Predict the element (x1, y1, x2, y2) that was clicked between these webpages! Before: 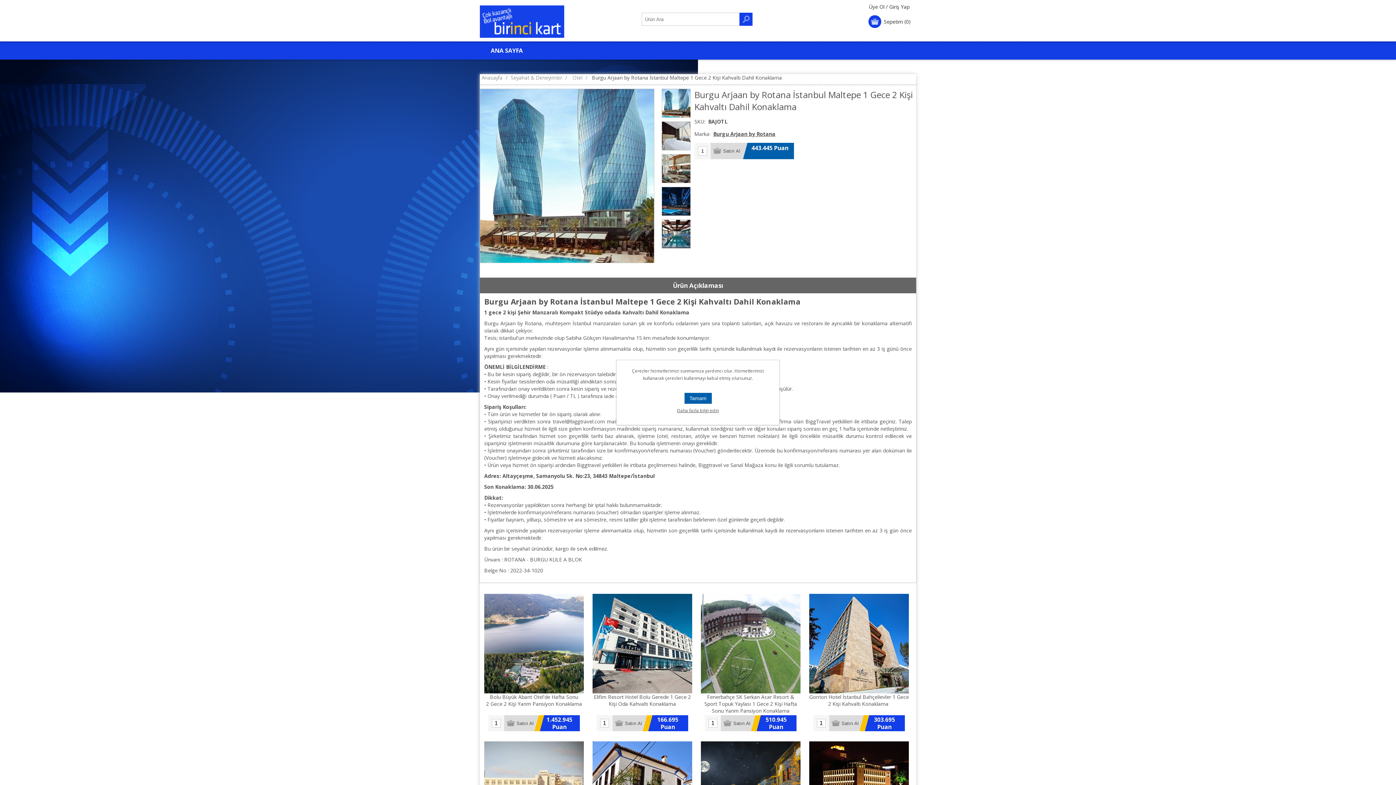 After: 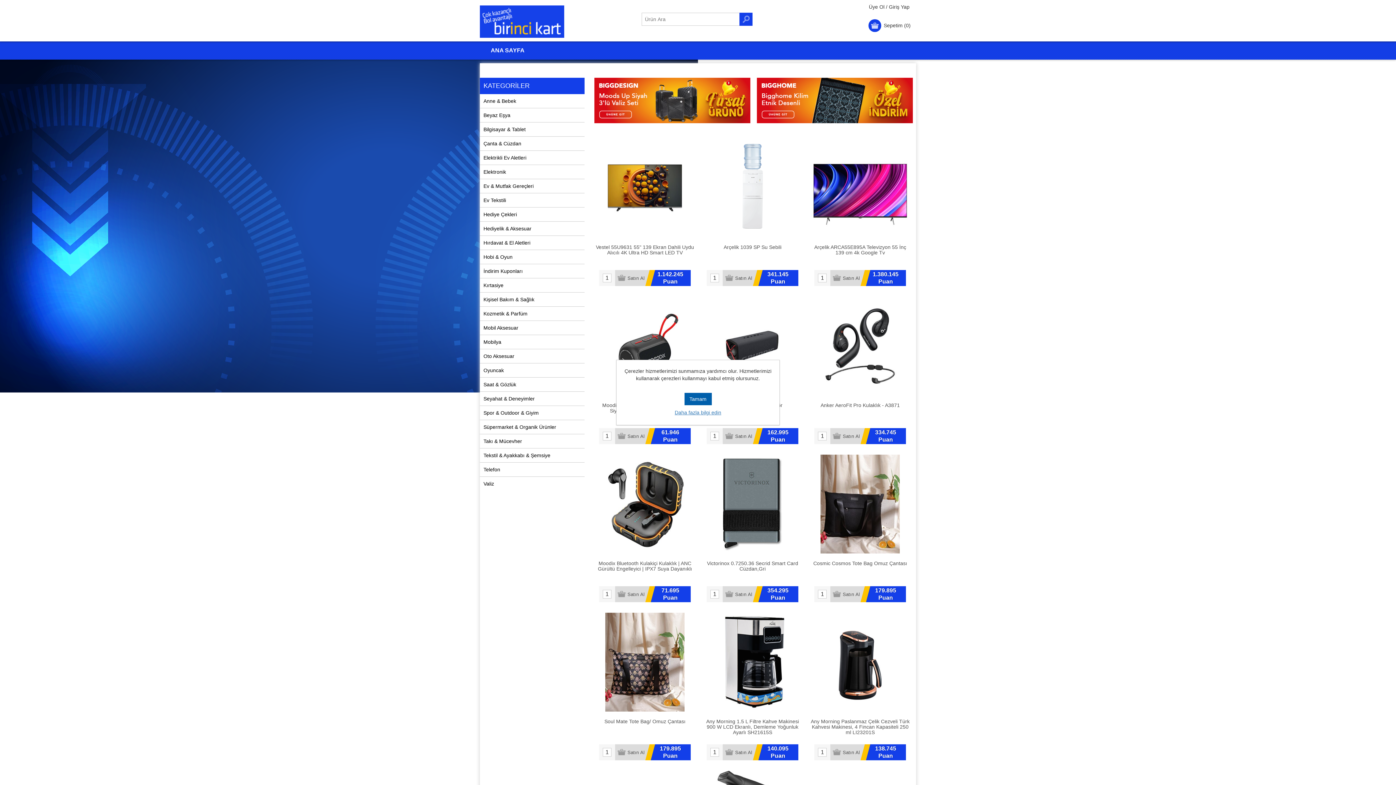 Action: bbox: (480, 5, 564, 37)